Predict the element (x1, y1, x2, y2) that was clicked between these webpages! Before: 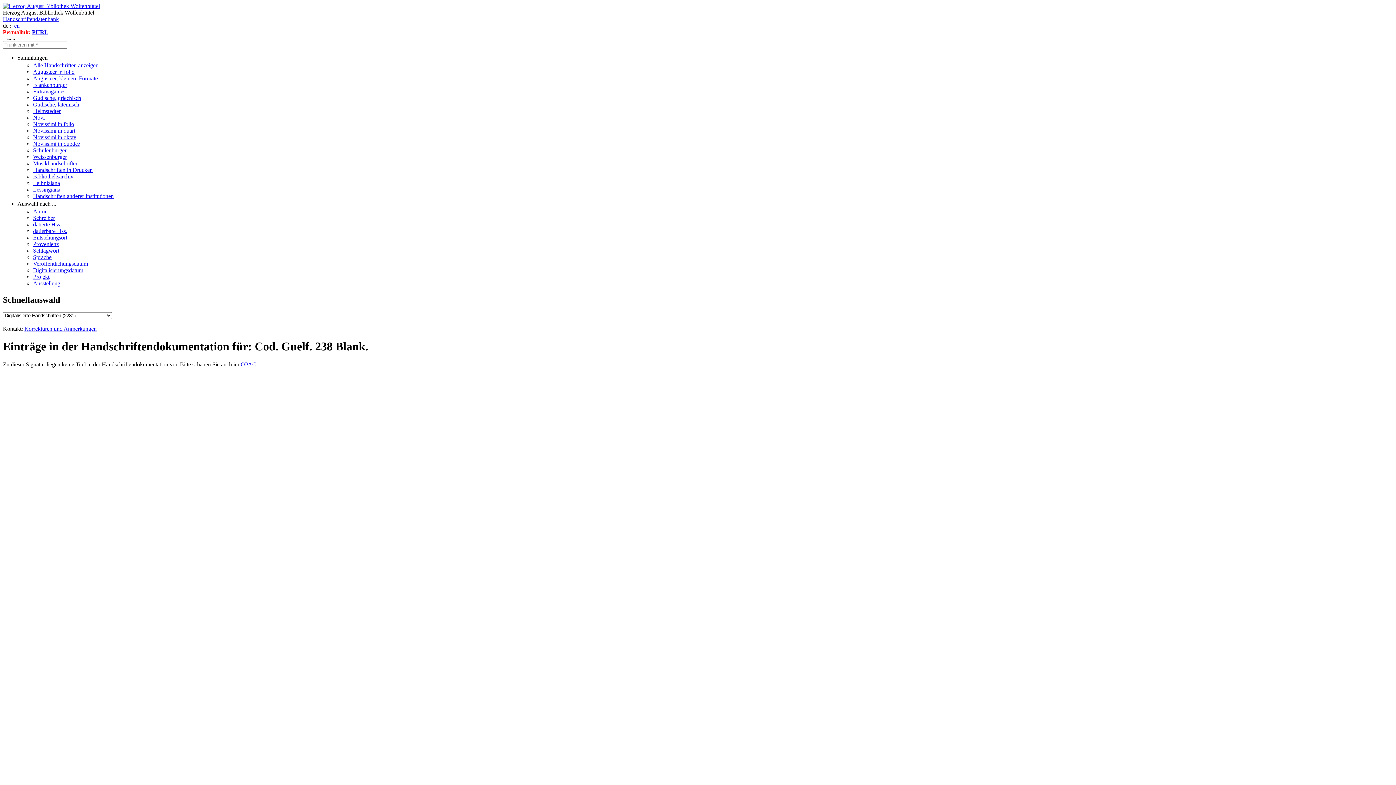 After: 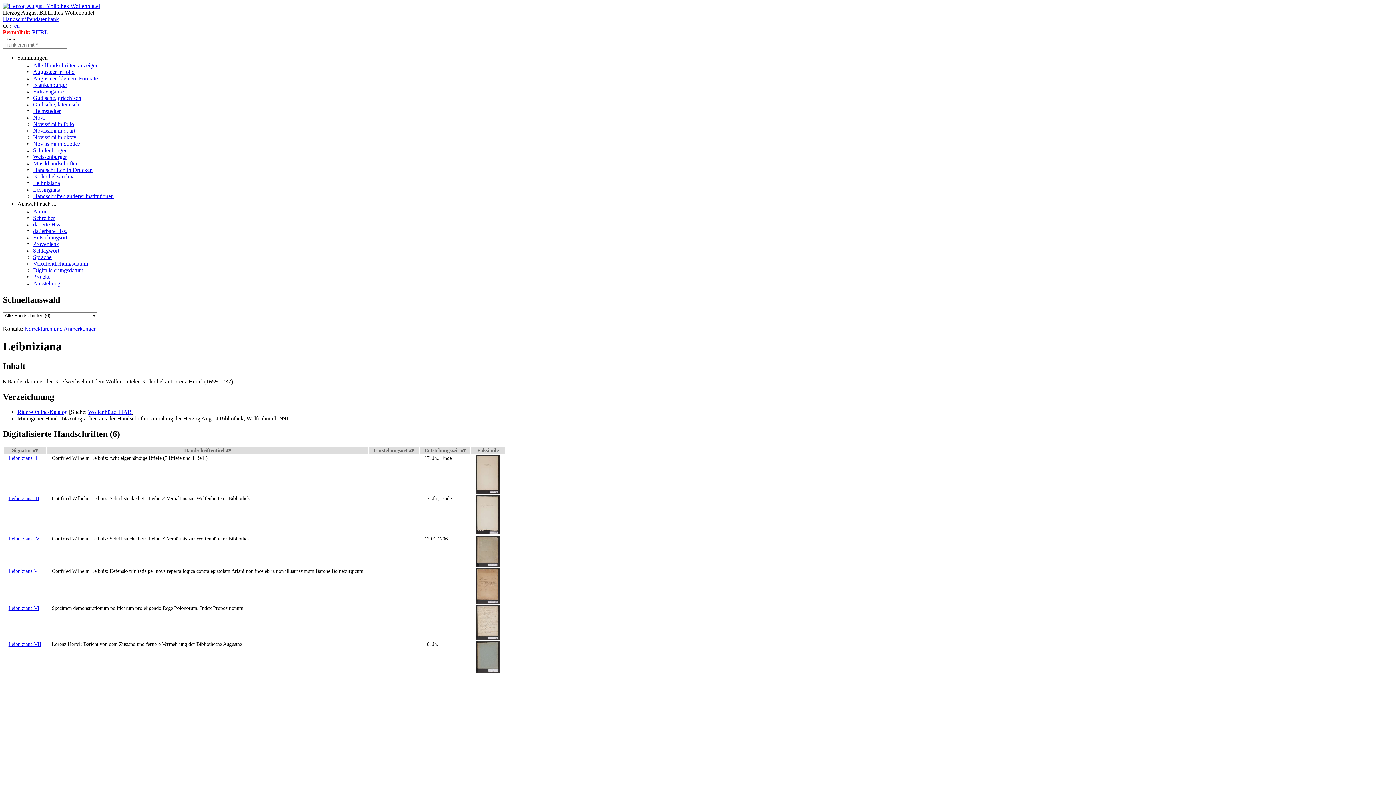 Action: bbox: (33, 180, 60, 186) label: Leibniziana